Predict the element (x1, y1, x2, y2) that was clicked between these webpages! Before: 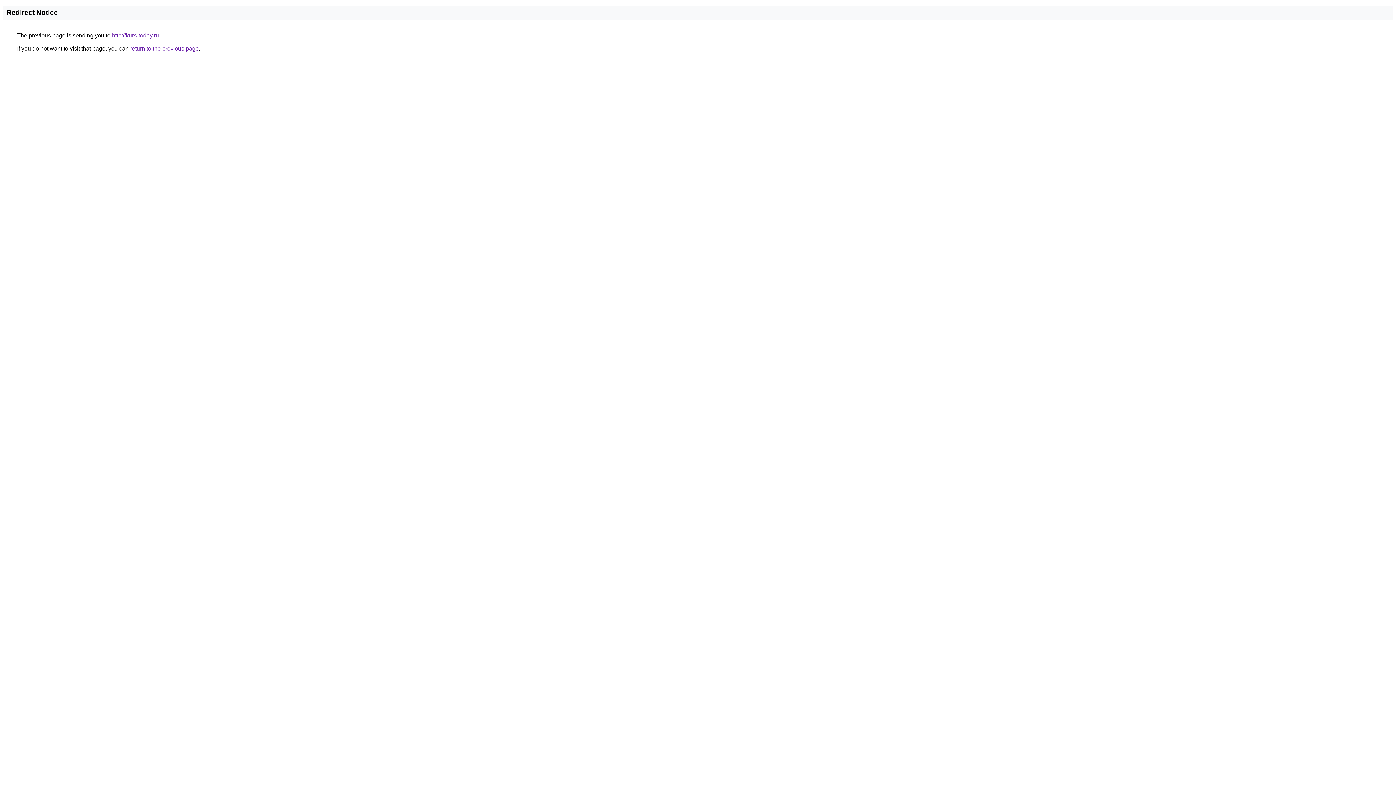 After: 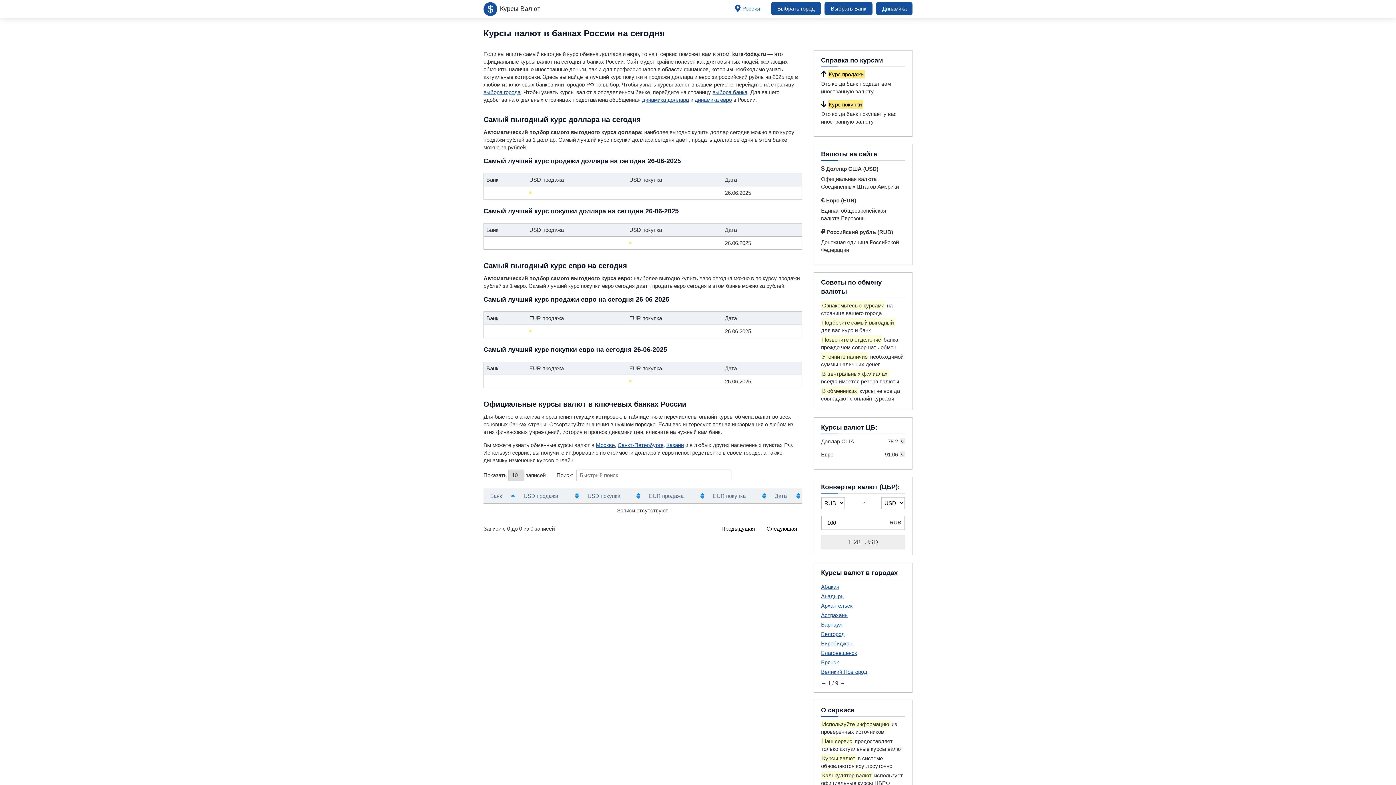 Action: label: http://kurs-today.ru bbox: (112, 32, 158, 38)